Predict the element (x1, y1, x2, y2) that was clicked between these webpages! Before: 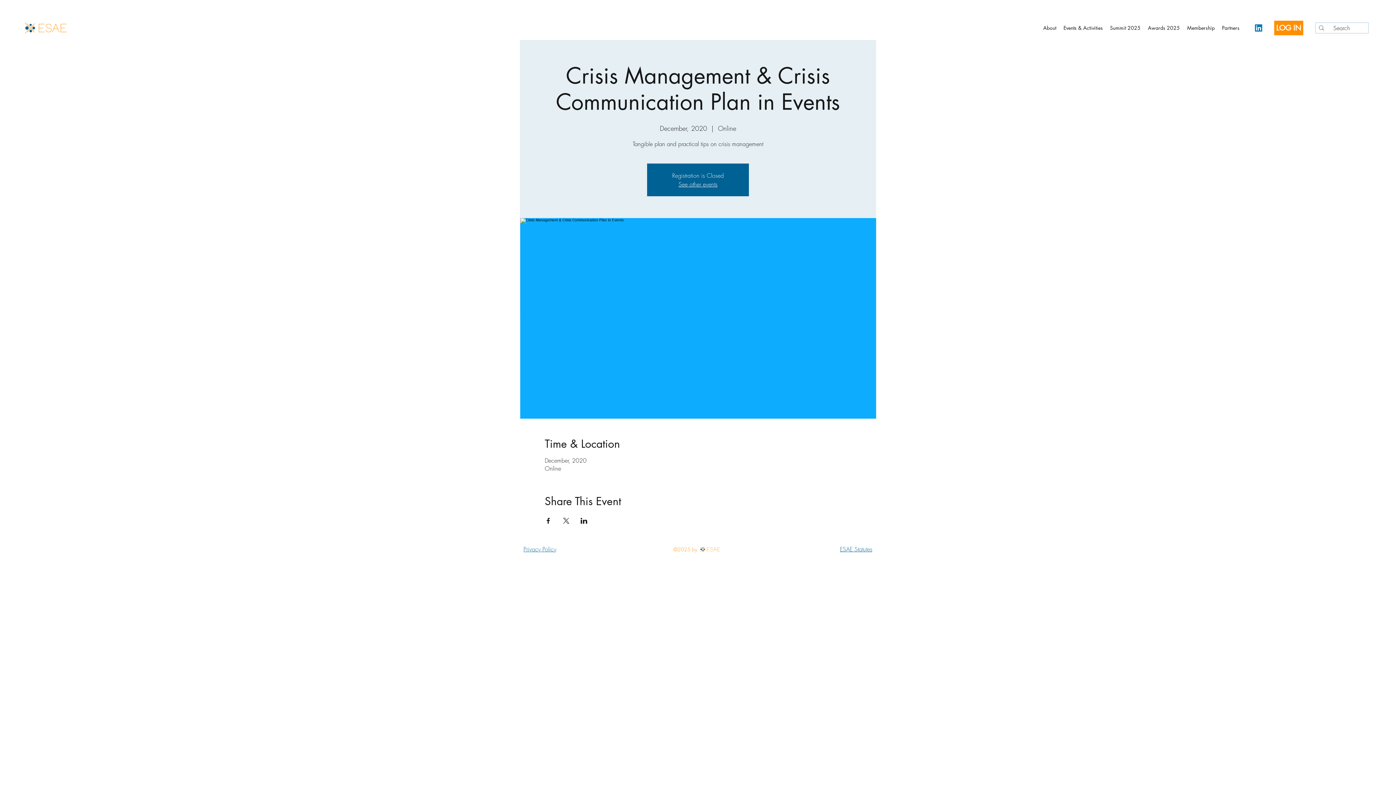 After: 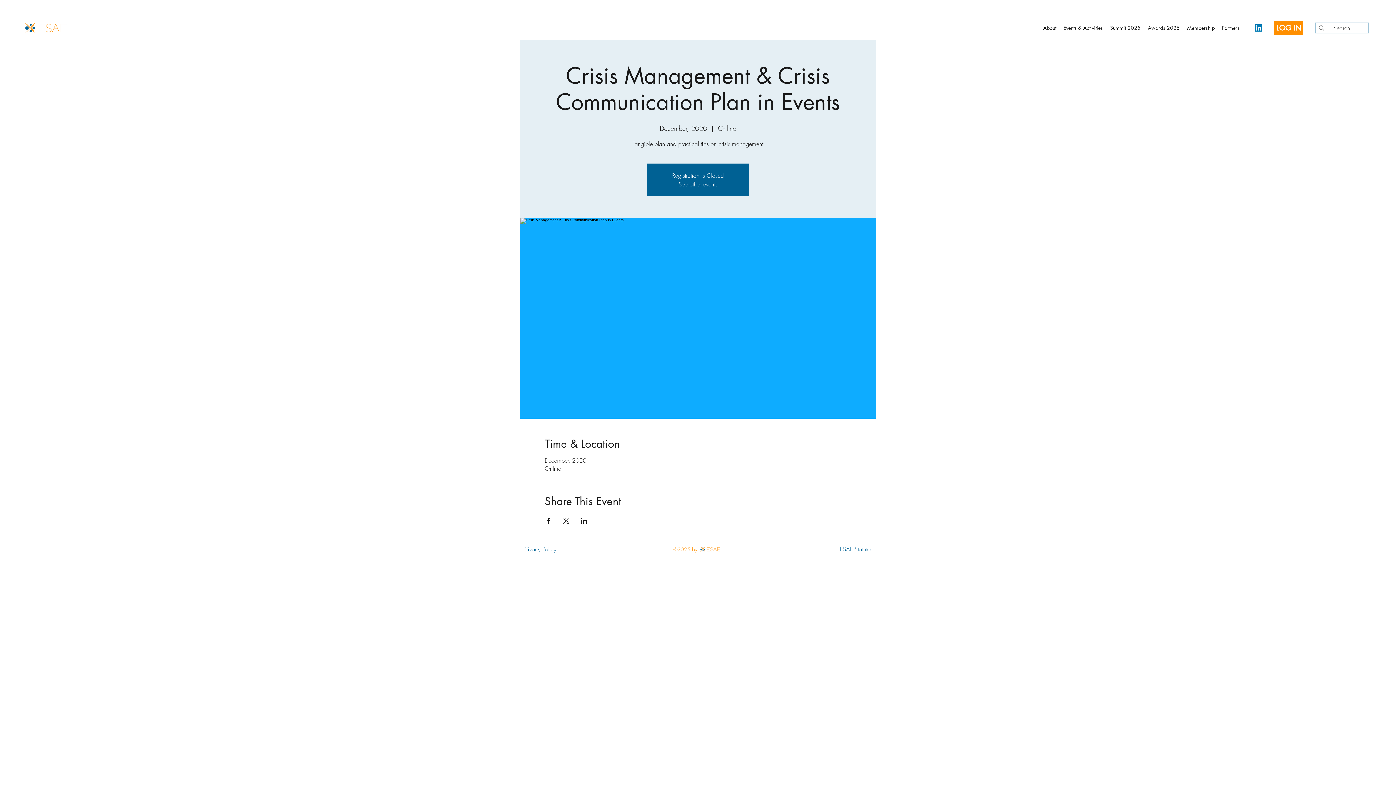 Action: label: LinkedIn bbox: (1255, 24, 1262, 31)